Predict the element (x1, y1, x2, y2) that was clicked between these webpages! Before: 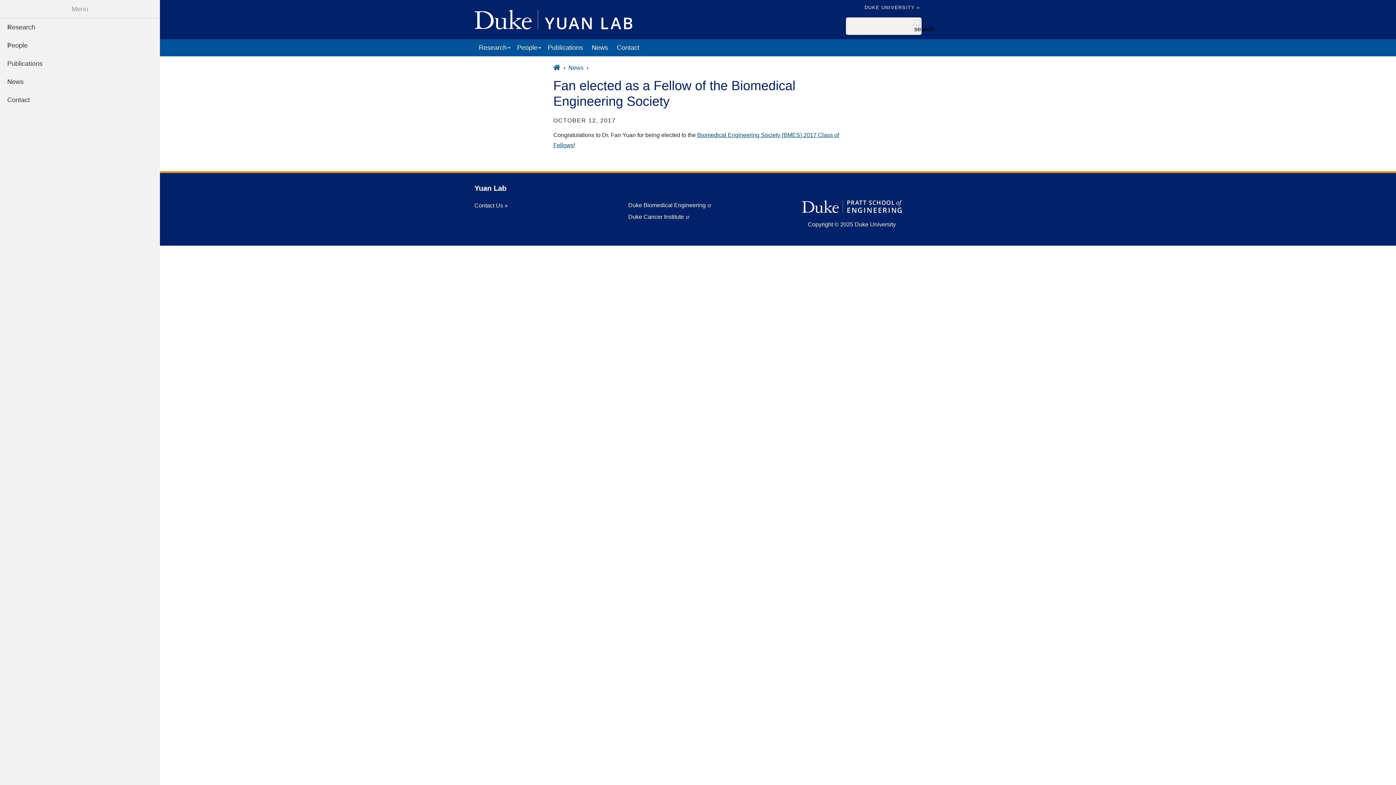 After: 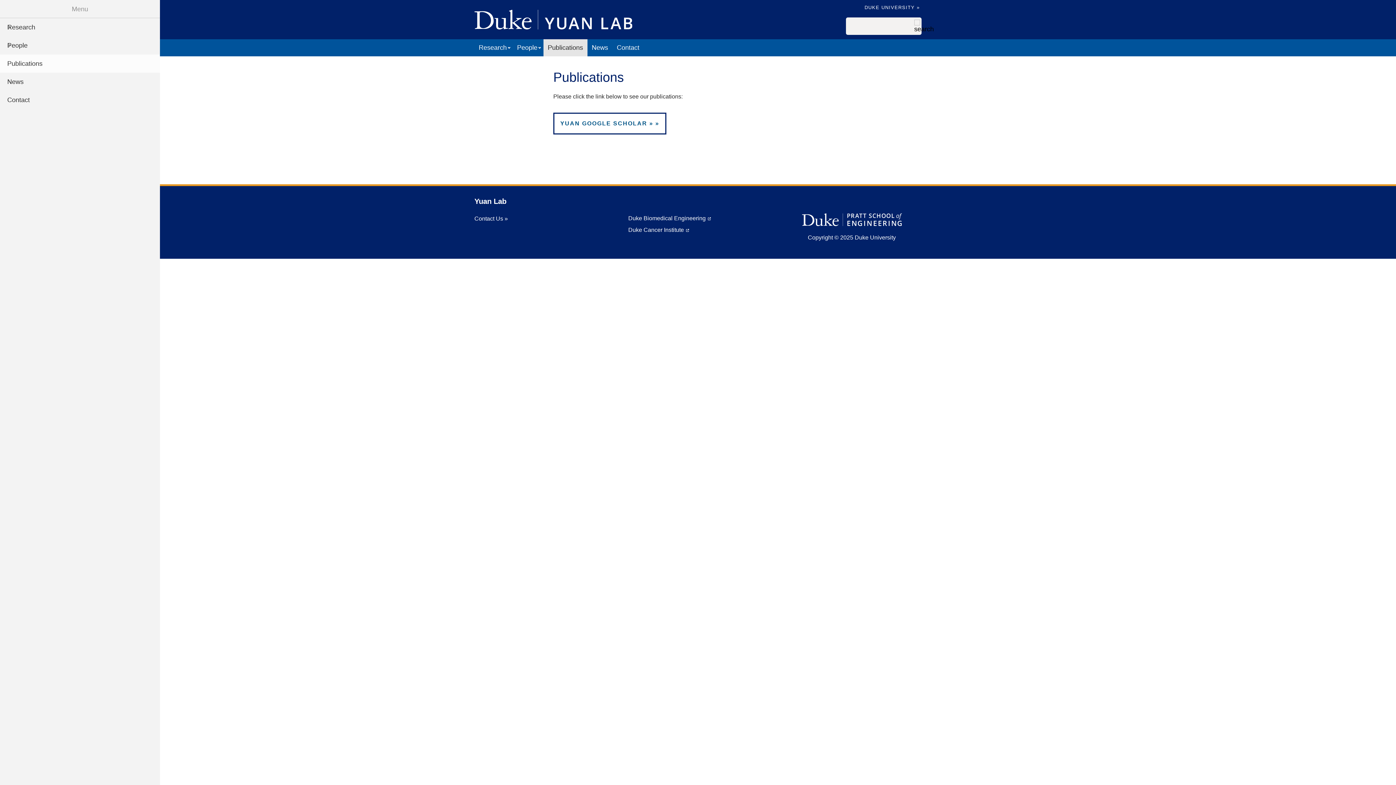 Action: bbox: (0, 54, 160, 72) label: Publications